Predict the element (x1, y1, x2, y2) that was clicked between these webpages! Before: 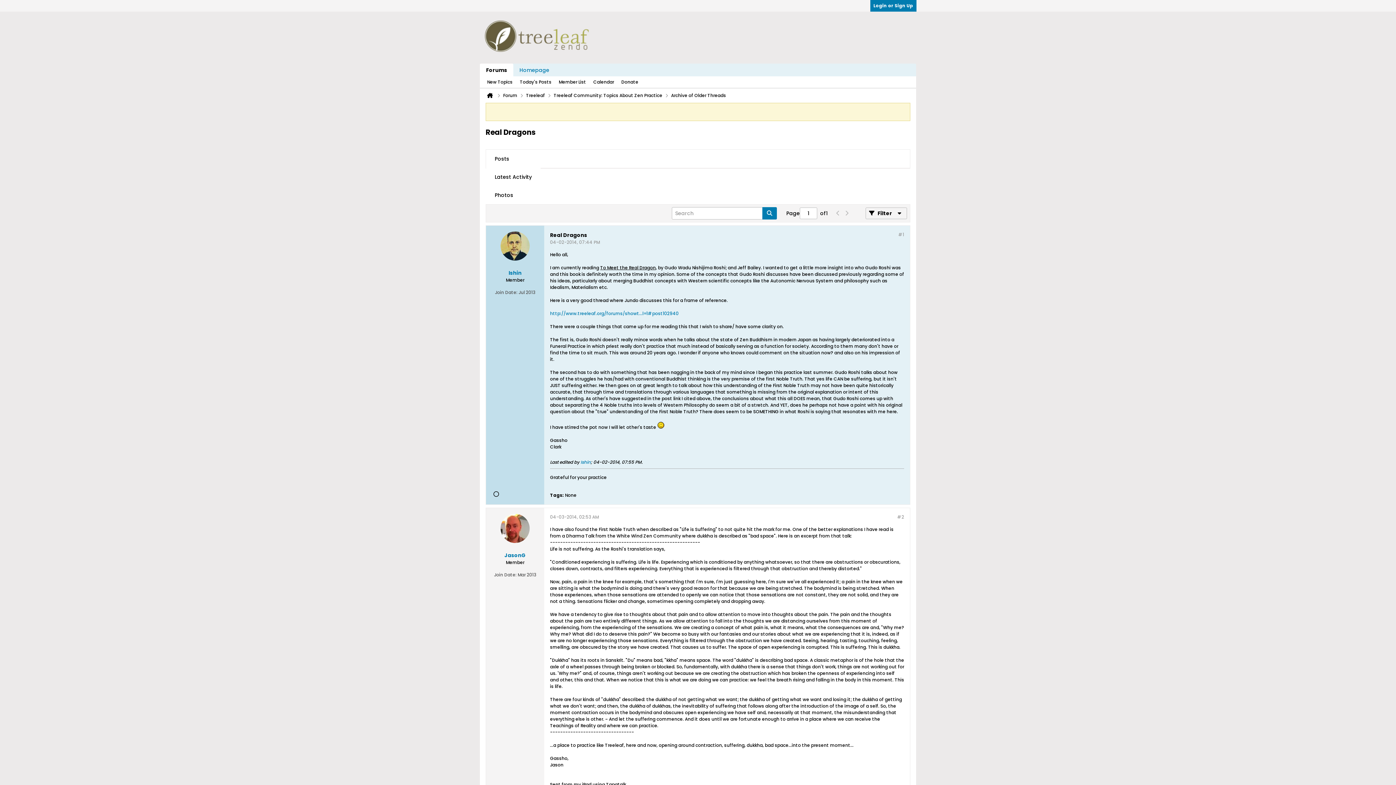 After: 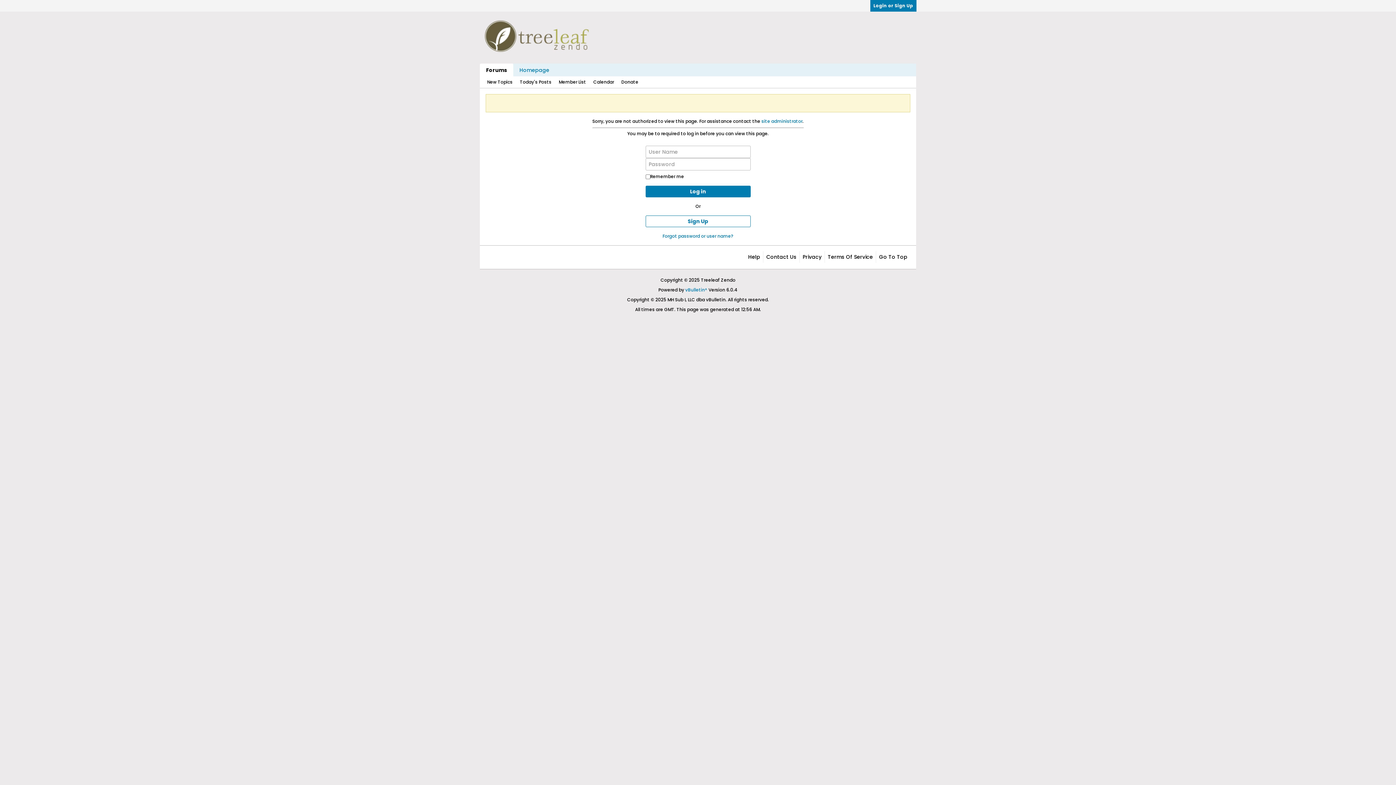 Action: bbox: (508, 269, 521, 276) label: Ishin